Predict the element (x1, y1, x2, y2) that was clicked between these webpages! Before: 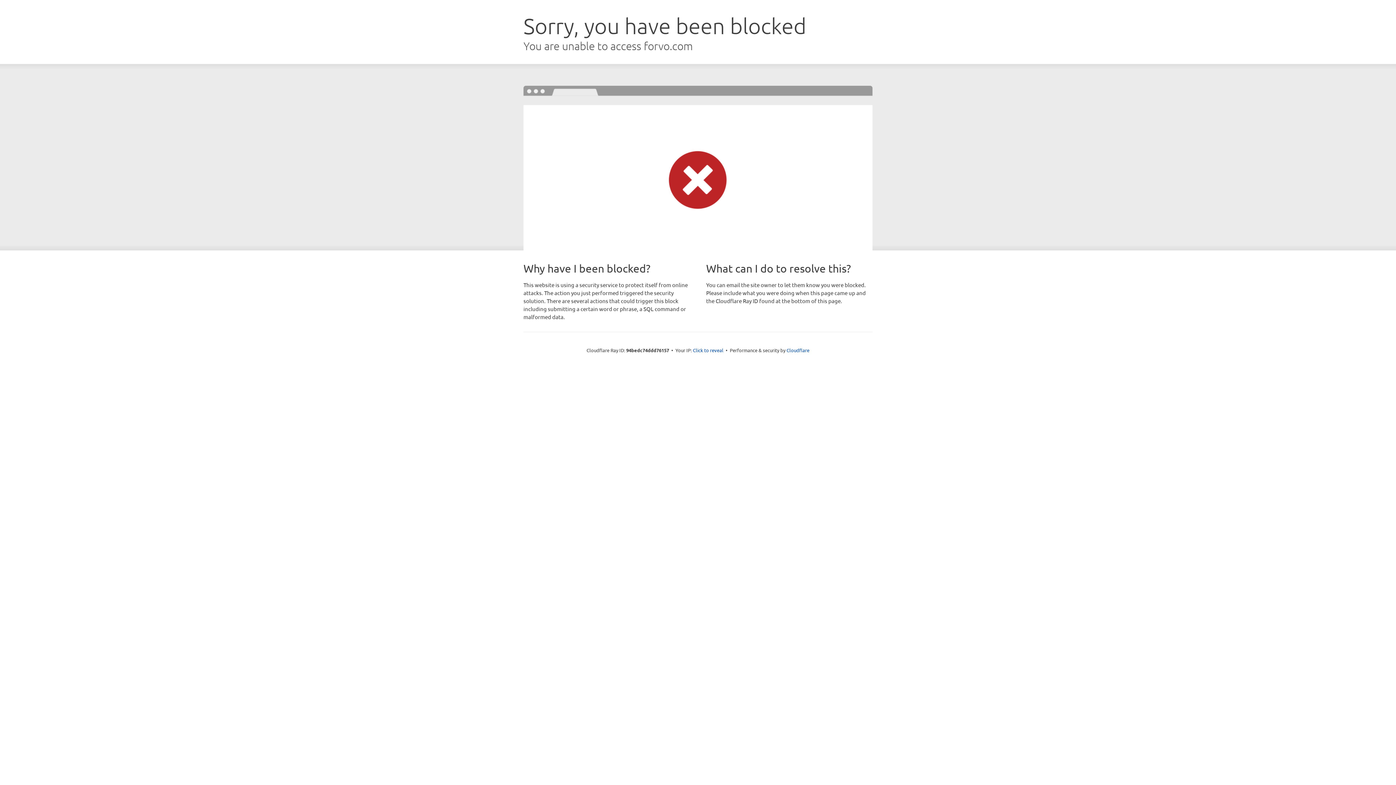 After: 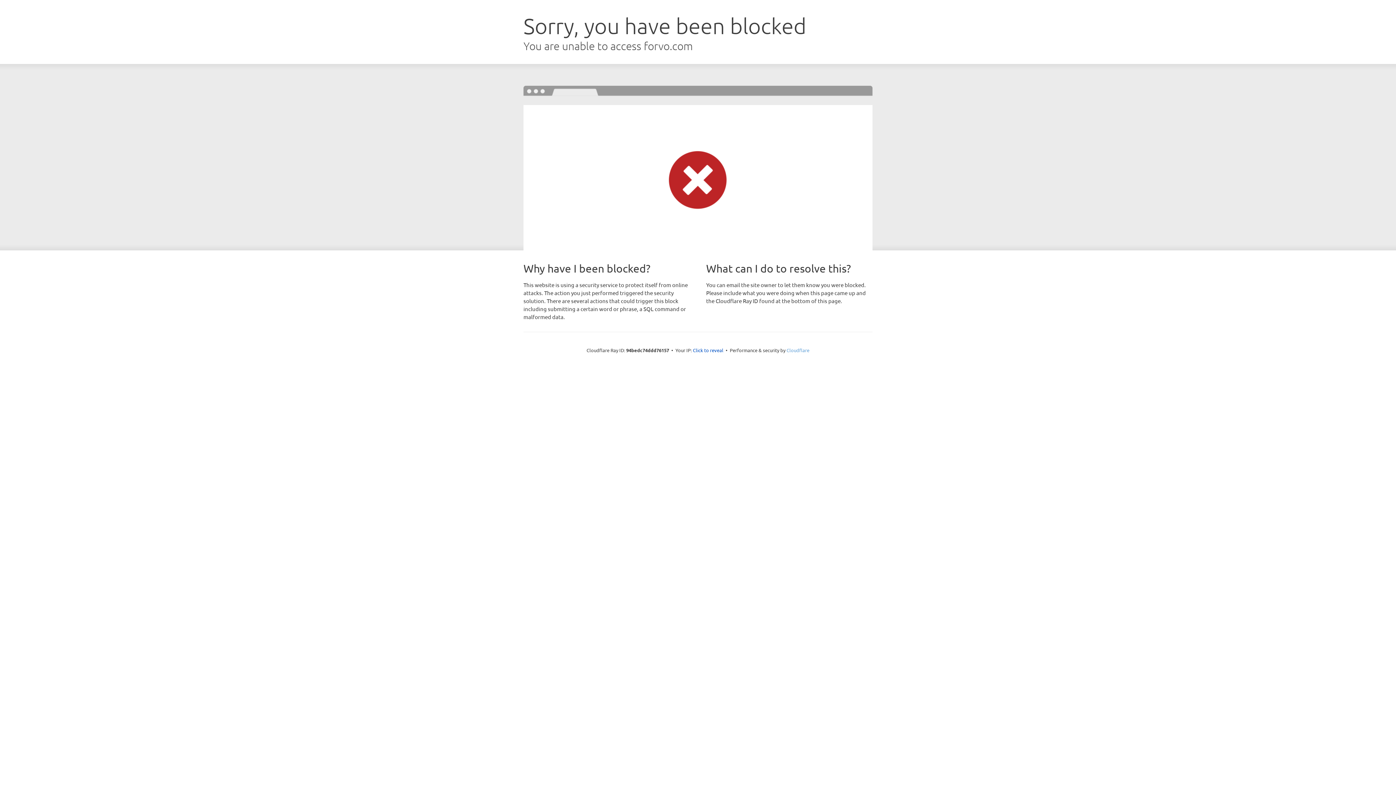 Action: label: Cloudflare bbox: (786, 347, 809, 353)